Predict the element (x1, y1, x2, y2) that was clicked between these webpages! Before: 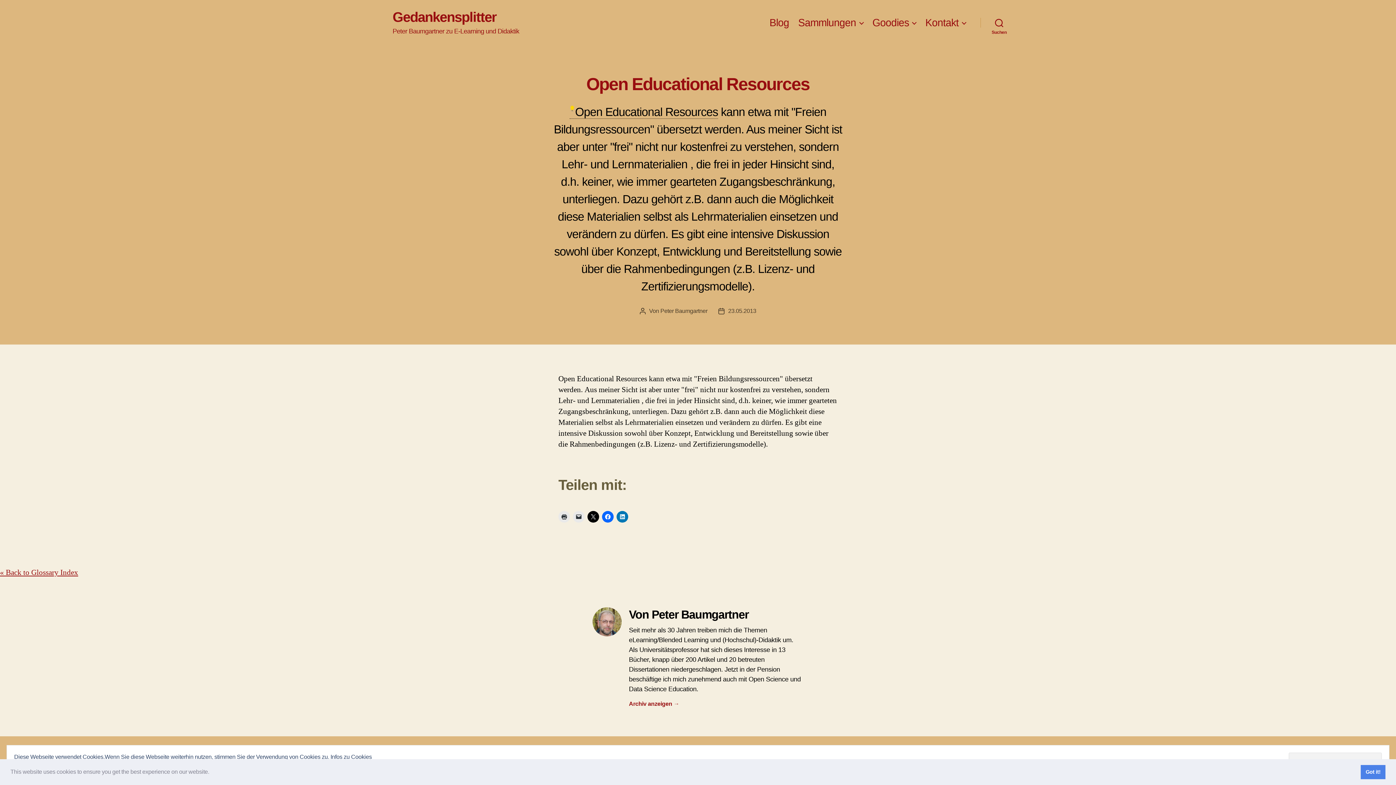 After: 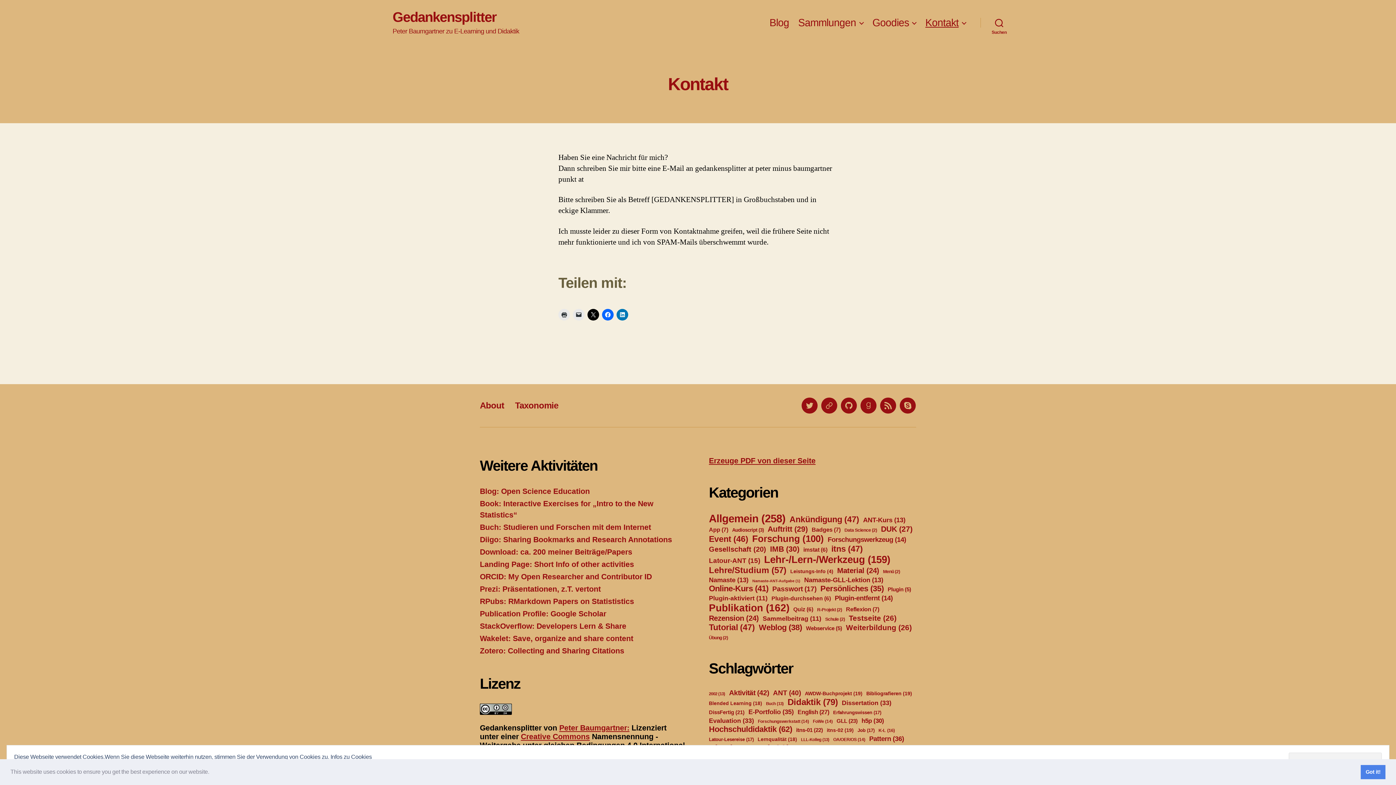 Action: label: Kontakt bbox: (925, 16, 966, 28)